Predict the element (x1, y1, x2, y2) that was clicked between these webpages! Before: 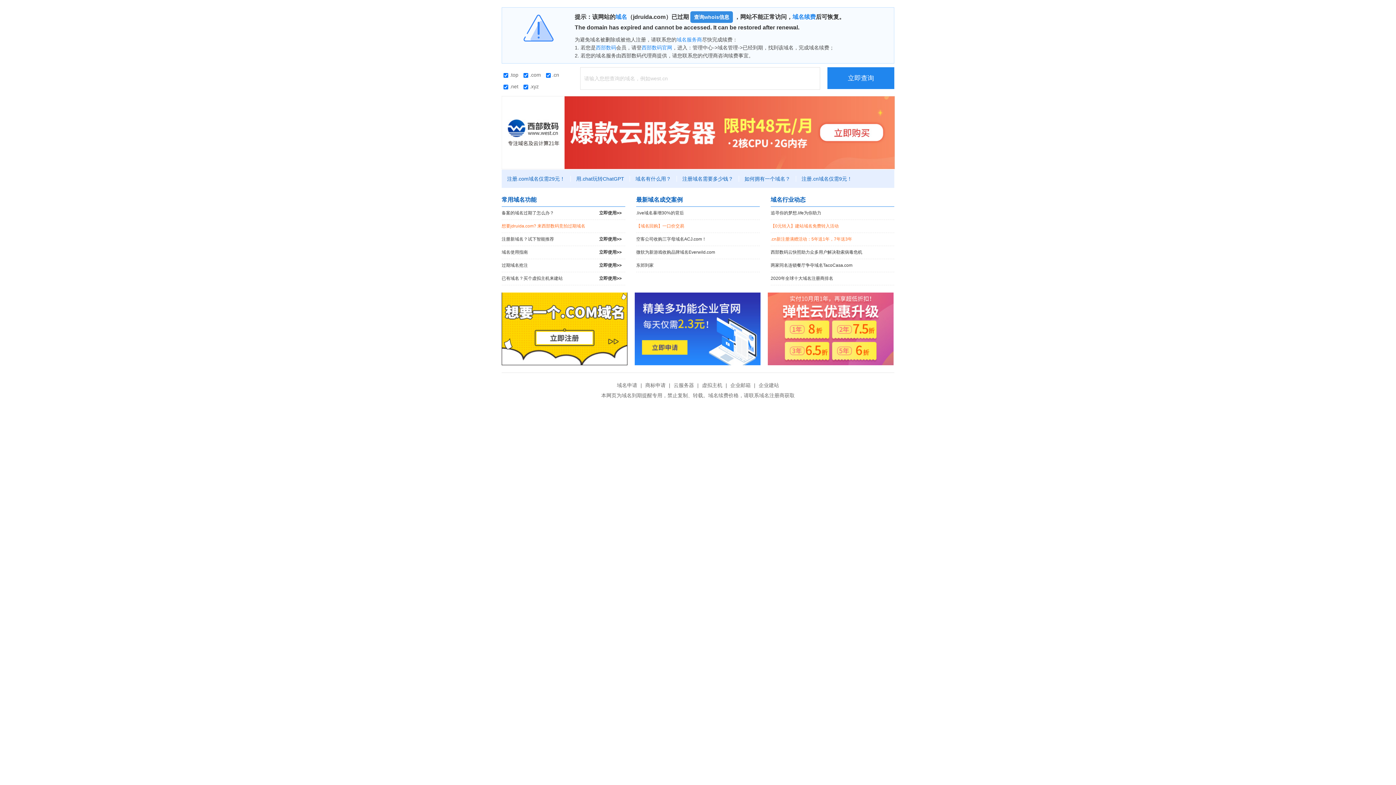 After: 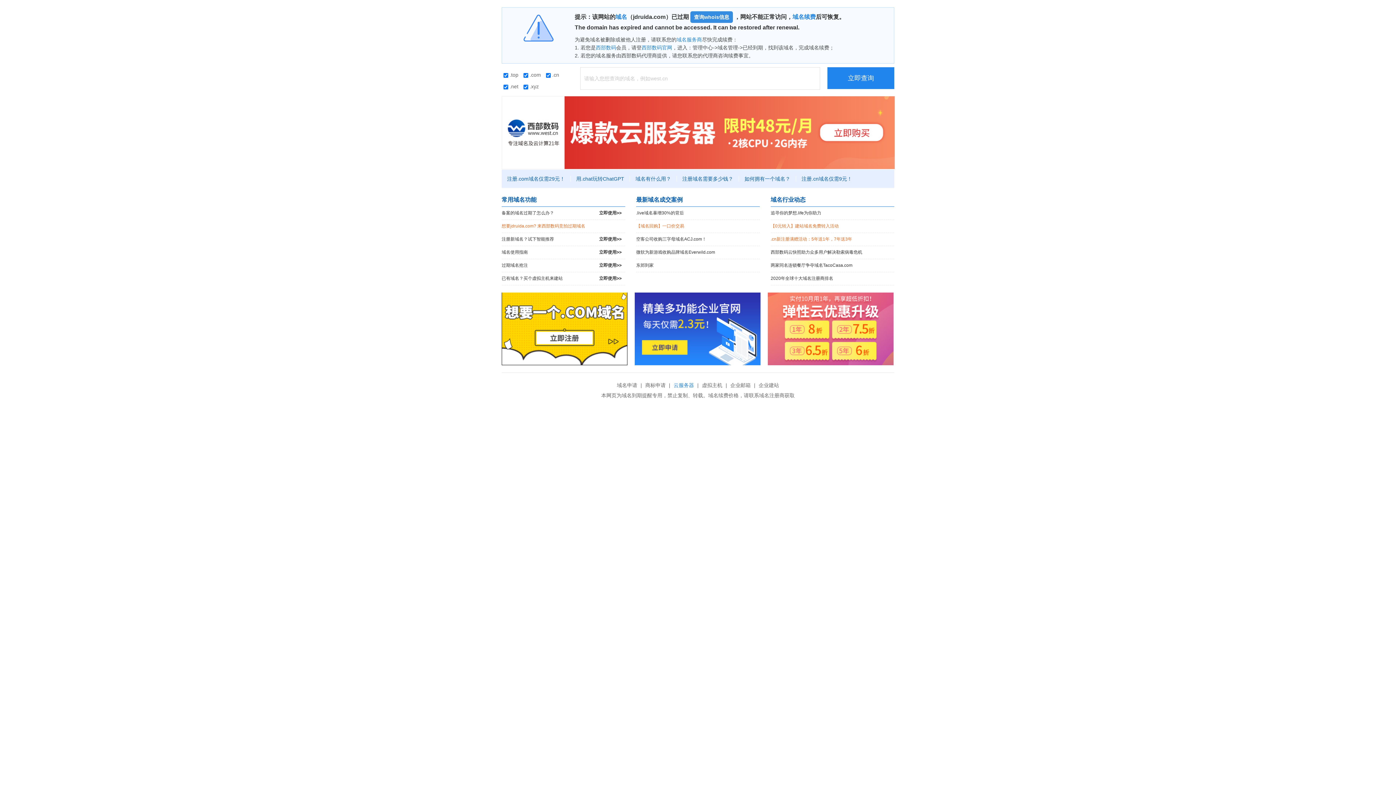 Action: bbox: (672, 382, 696, 388) label: 云服务器